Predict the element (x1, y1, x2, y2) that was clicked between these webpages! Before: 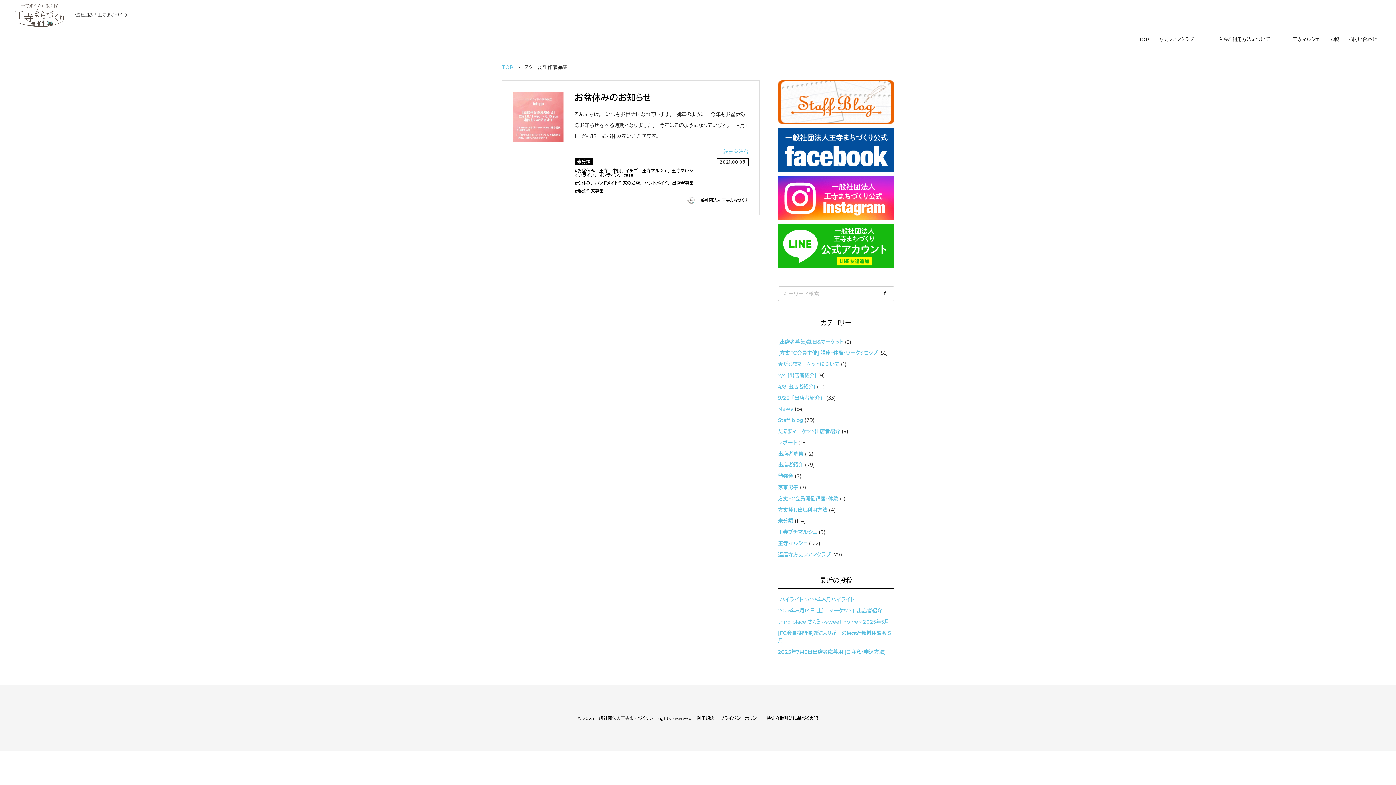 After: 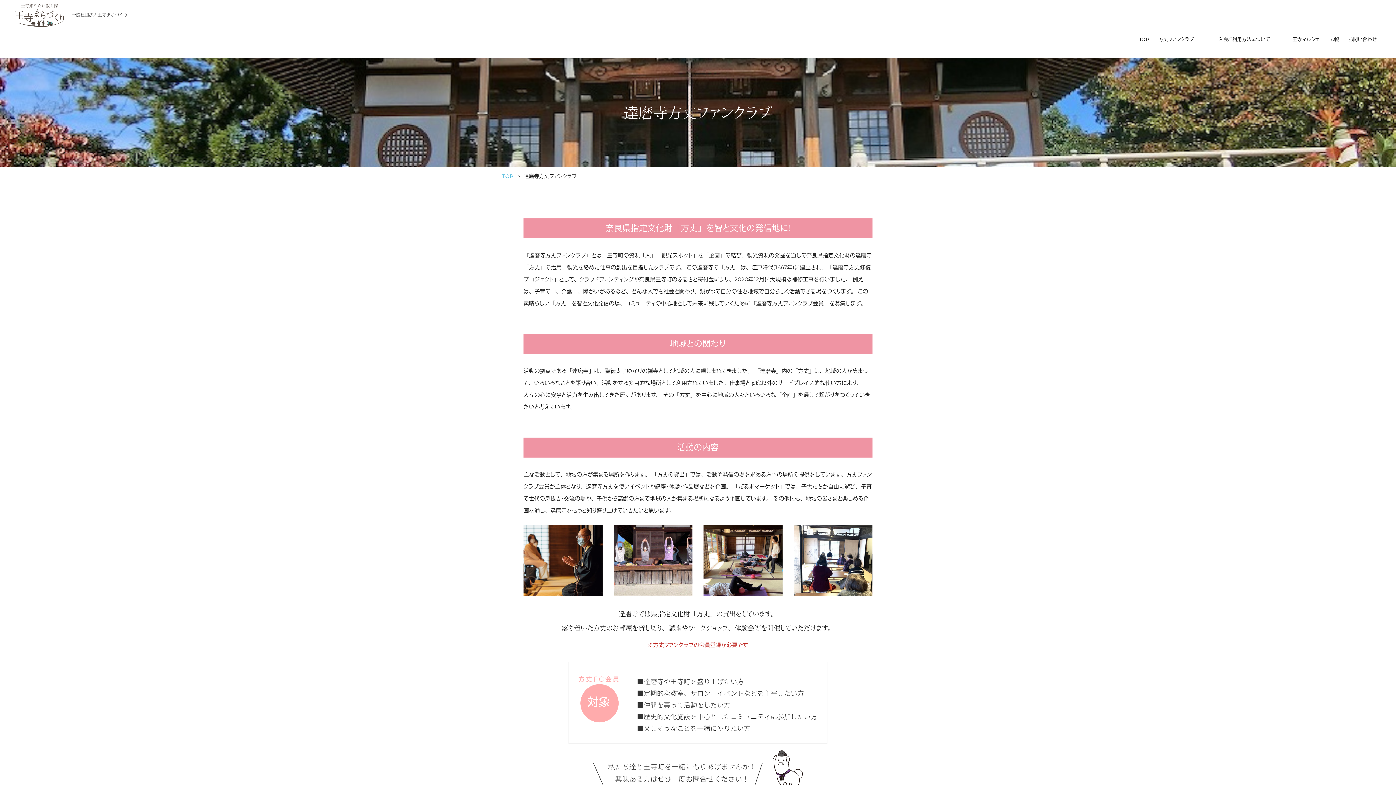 Action: bbox: (1154, 29, 1198, 50) label: 方丈ファンクラブ